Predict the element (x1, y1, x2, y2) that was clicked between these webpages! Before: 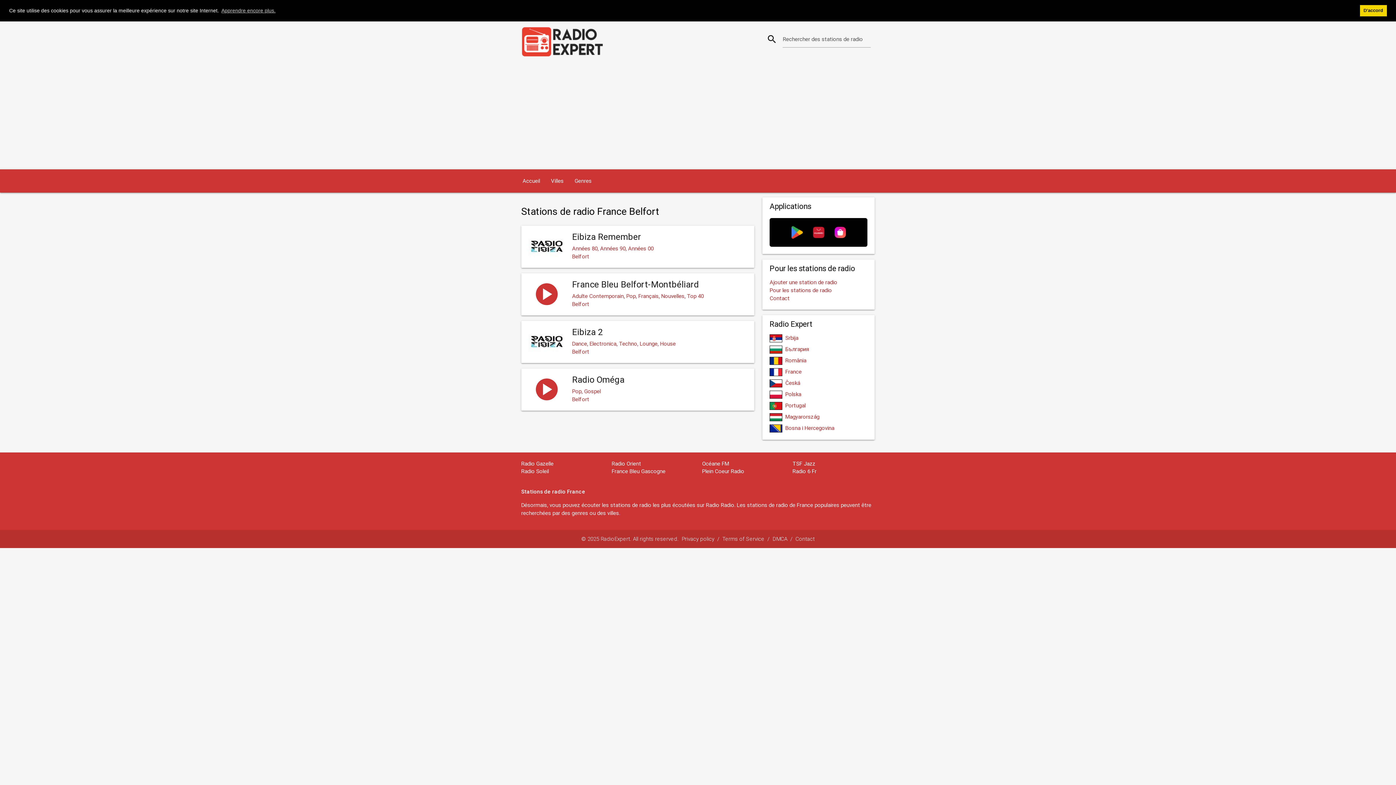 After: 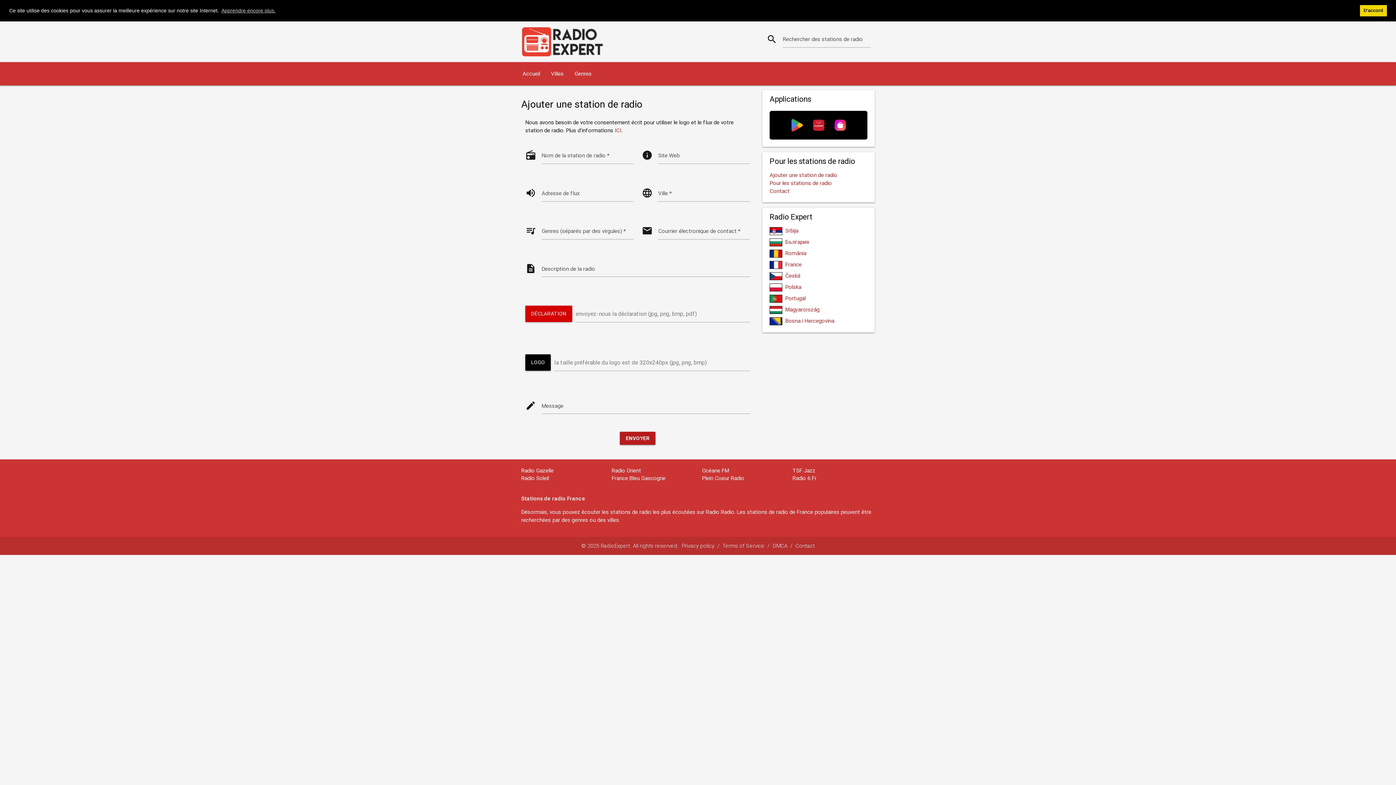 Action: label: Ajouter une station de radio bbox: (769, 278, 837, 285)